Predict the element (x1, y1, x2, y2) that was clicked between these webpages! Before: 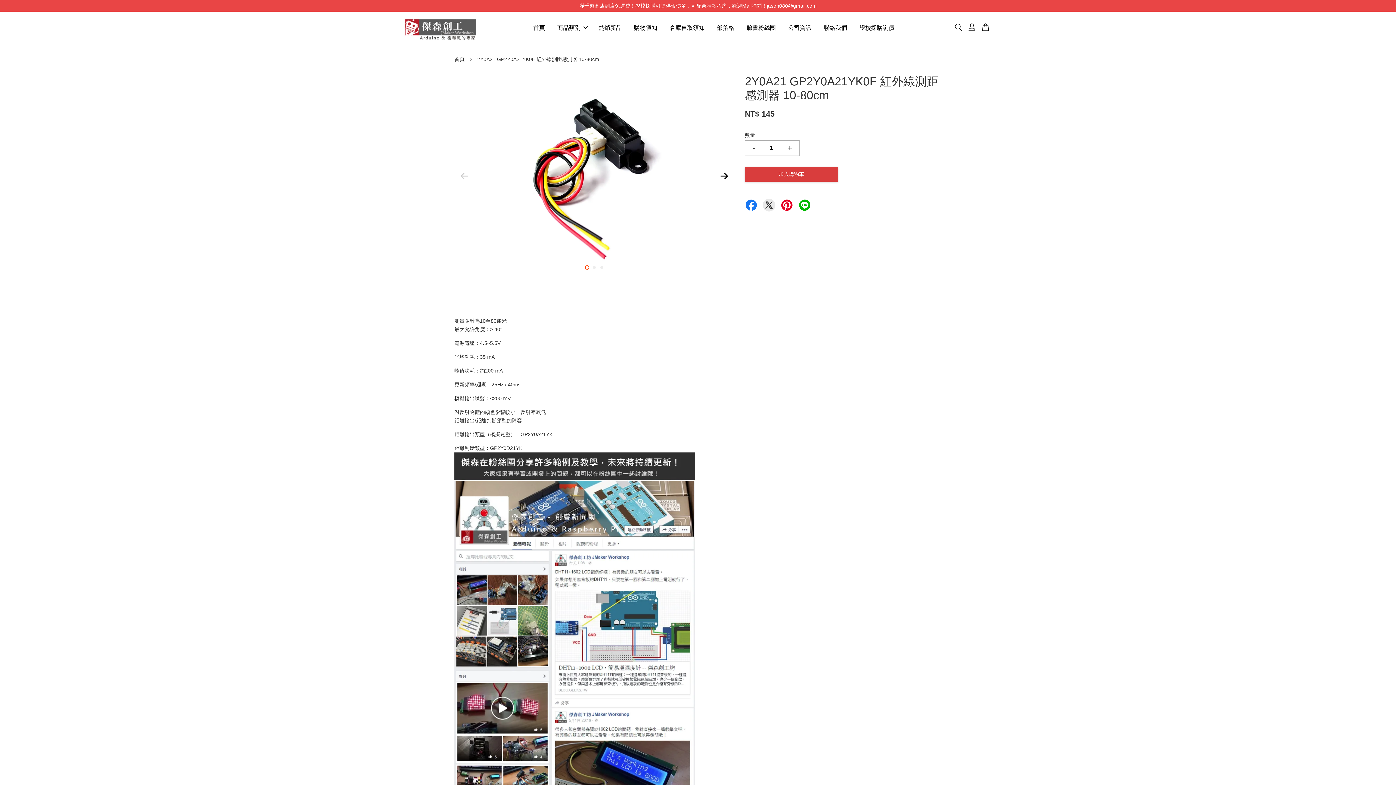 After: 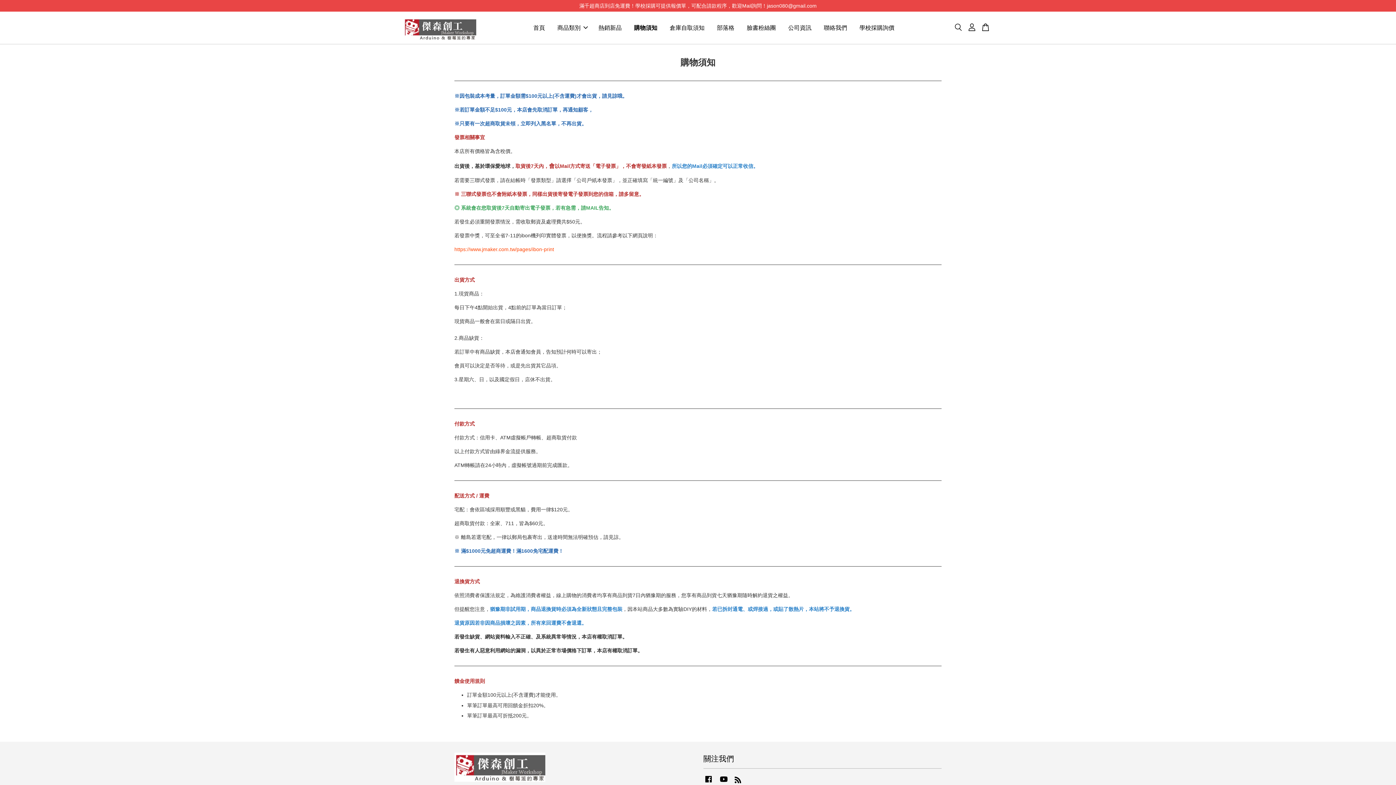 Action: bbox: (628, 17, 662, 38) label: 購物須知